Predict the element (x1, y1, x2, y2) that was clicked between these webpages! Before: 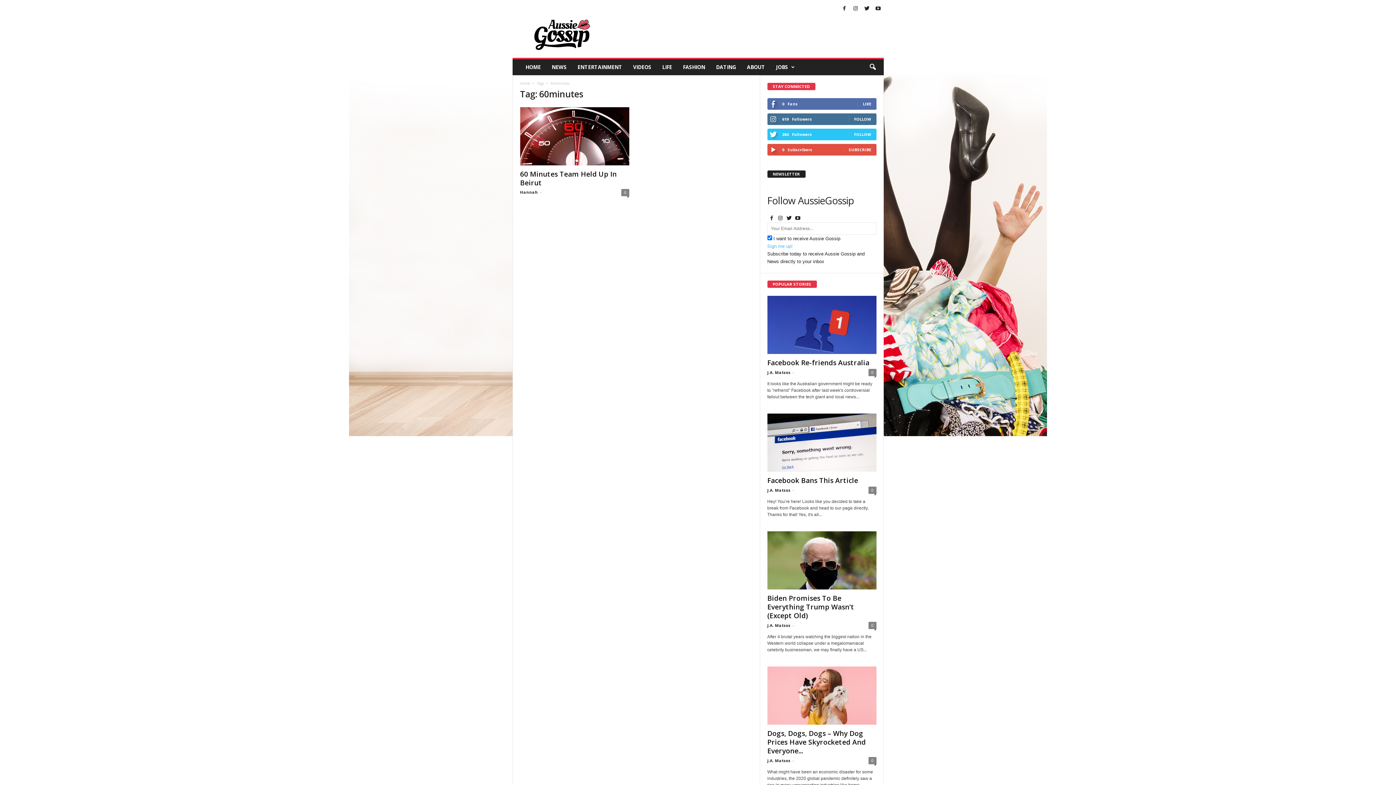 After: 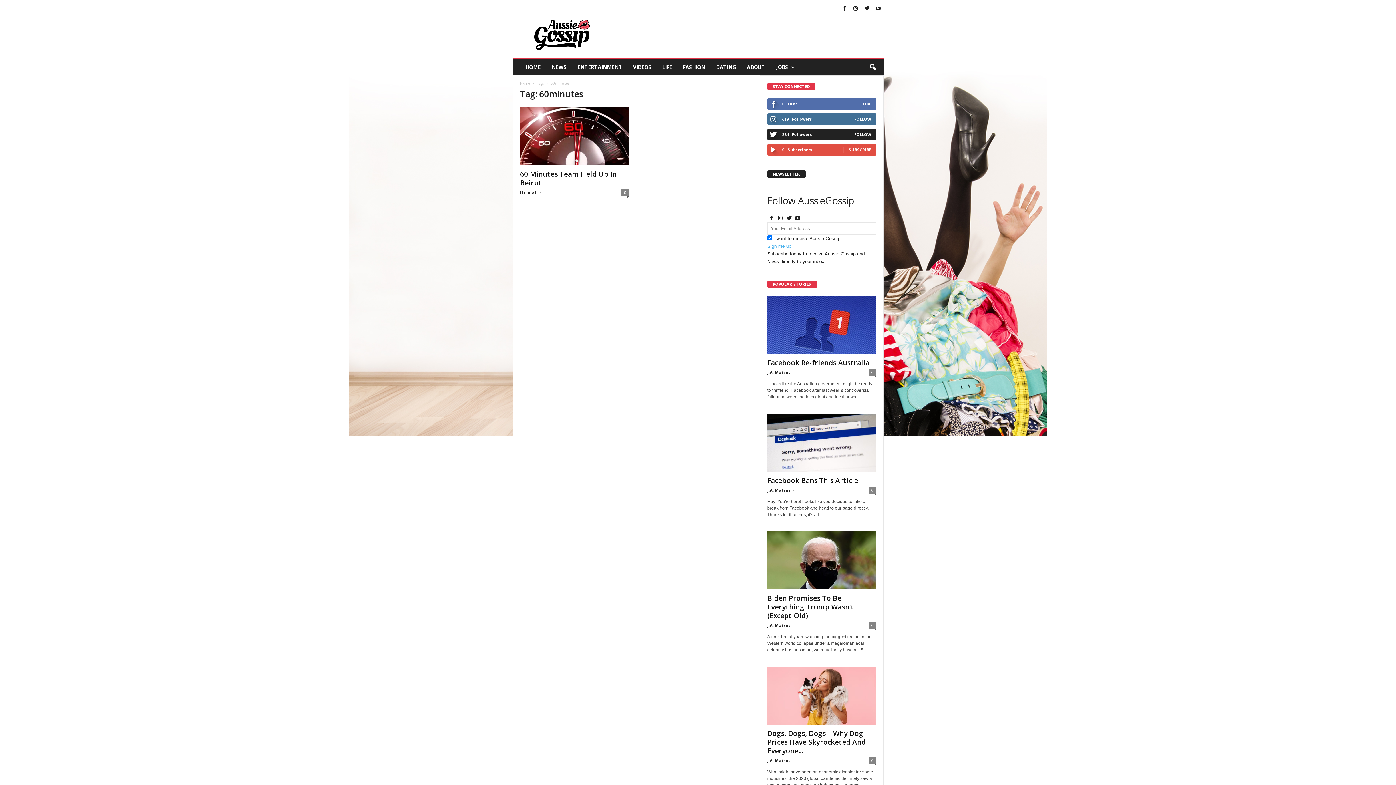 Action: label: FOLLOW bbox: (854, 131, 871, 137)